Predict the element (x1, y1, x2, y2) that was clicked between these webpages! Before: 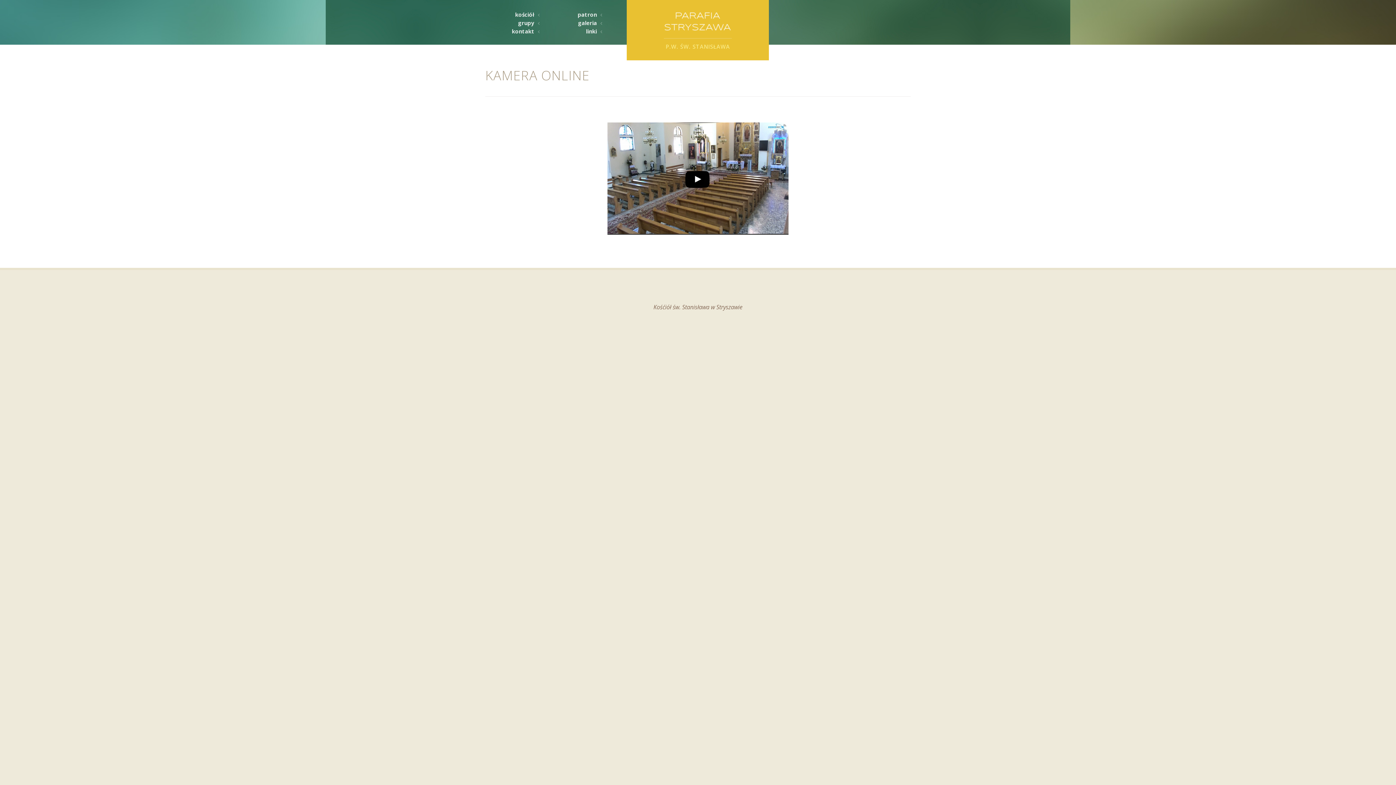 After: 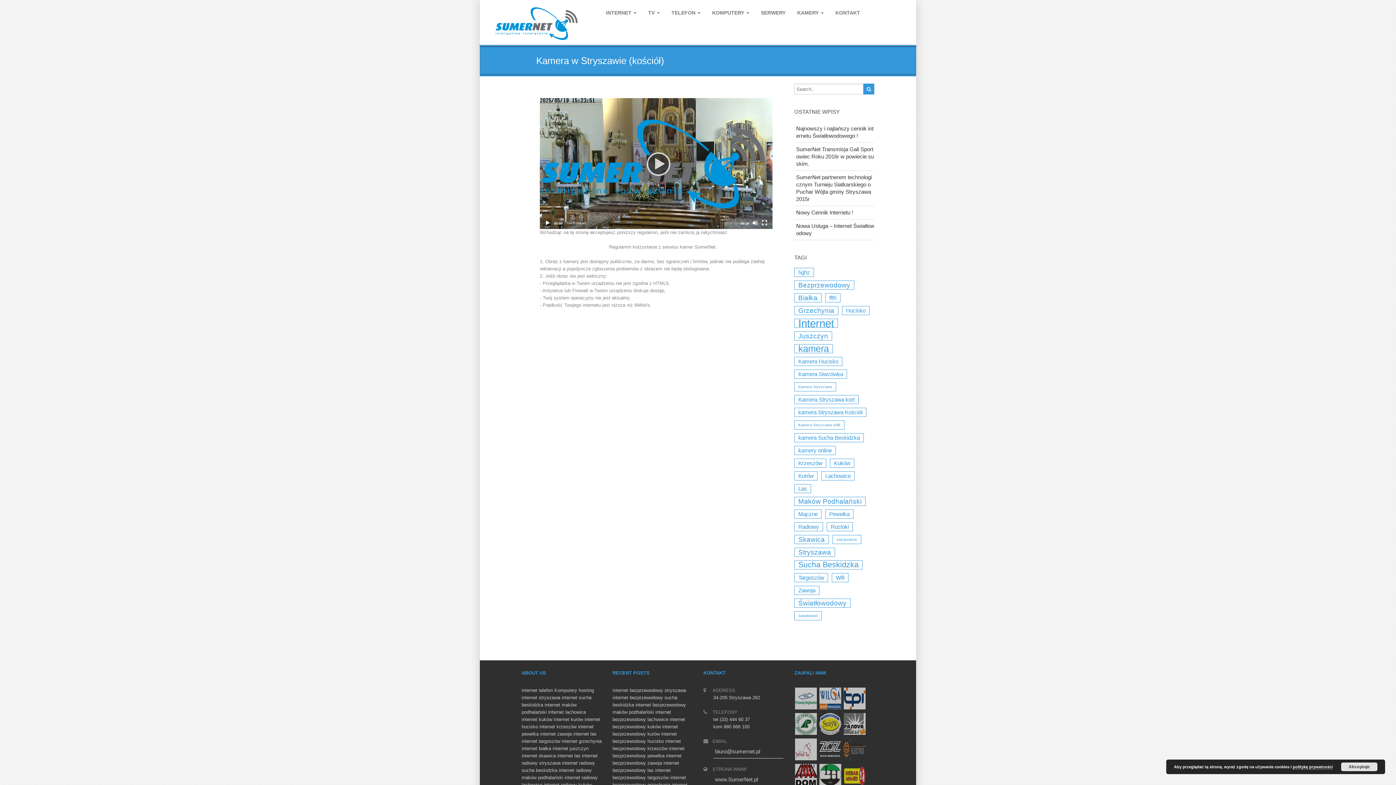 Action: bbox: (485, 122, 910, 234)